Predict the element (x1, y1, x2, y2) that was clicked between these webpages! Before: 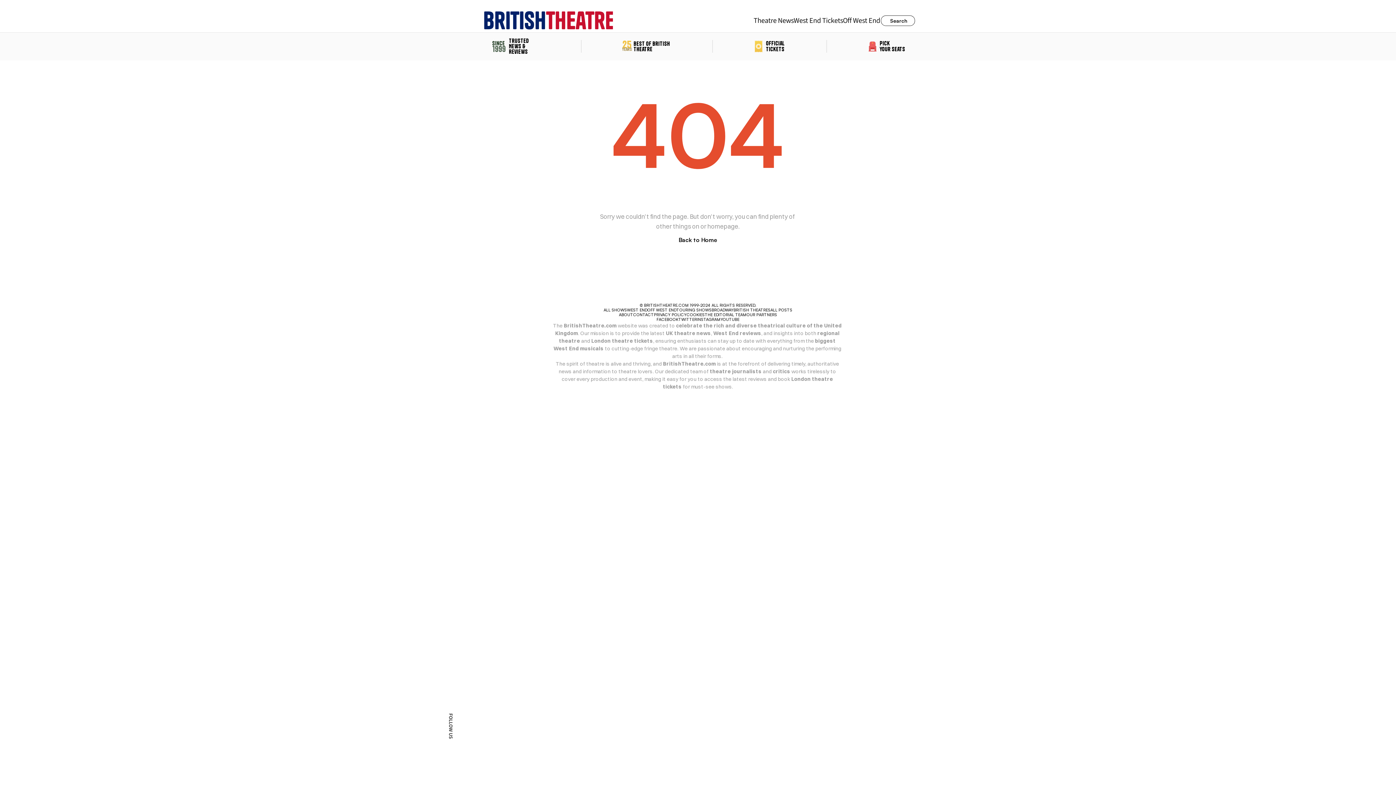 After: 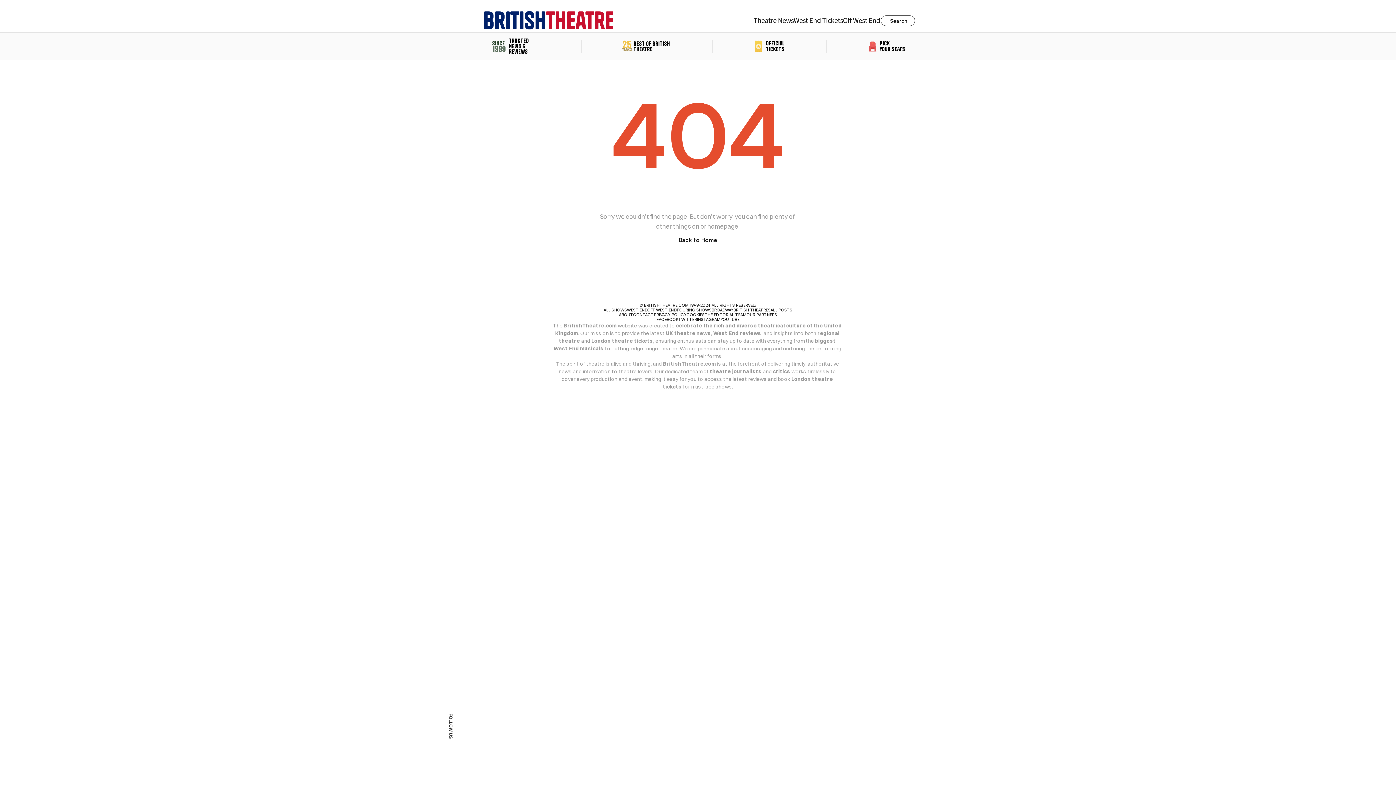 Action: bbox: (563, 322, 616, 329) label: BritishTheatre.com